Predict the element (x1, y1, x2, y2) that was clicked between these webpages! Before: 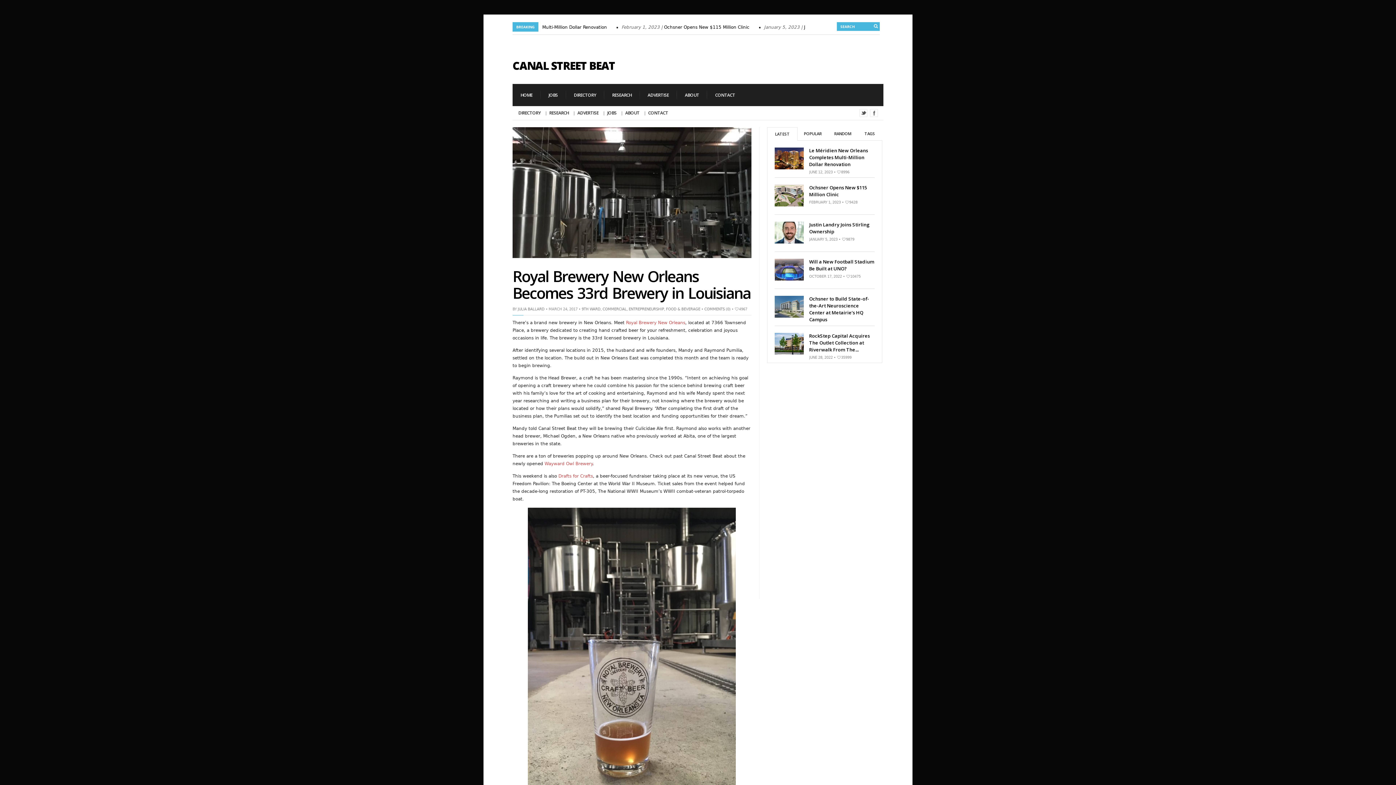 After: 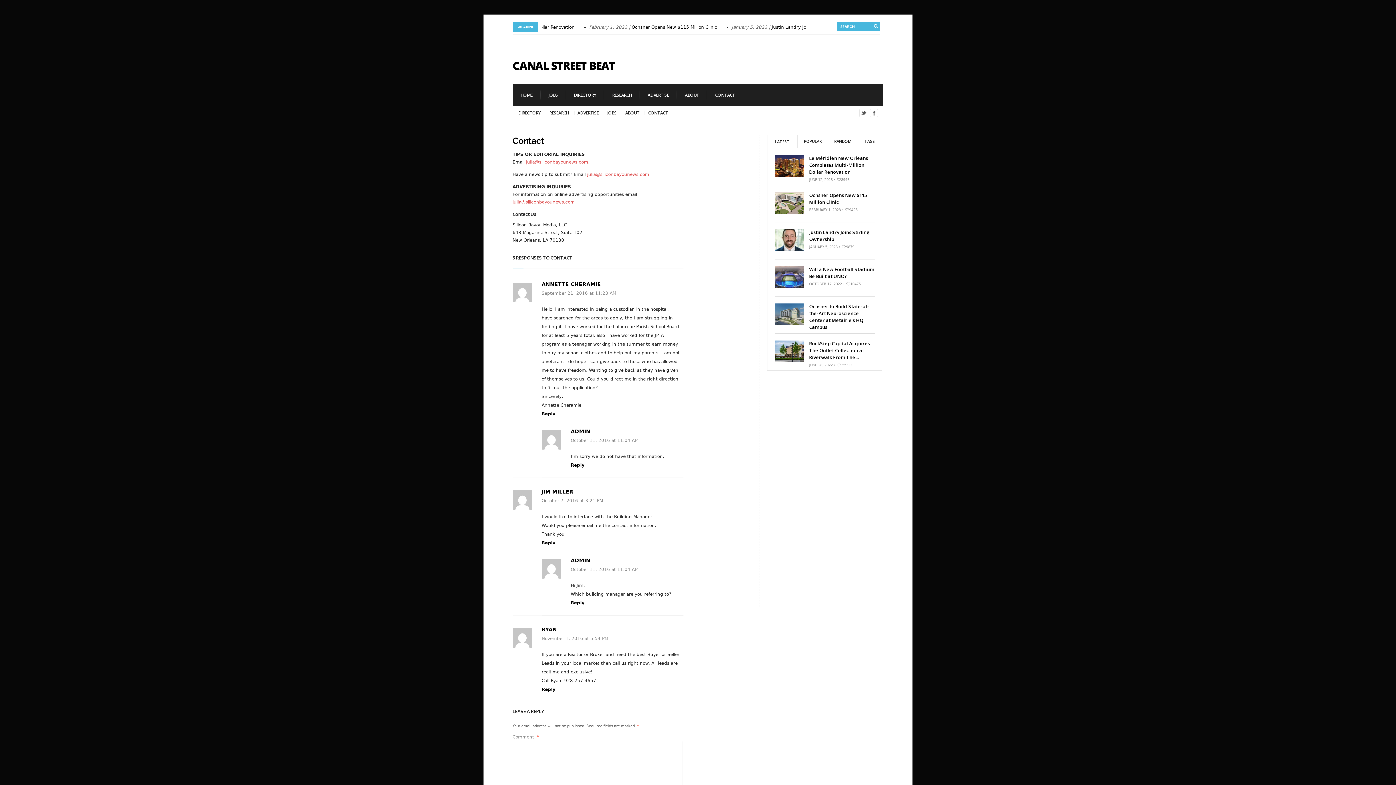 Action: label: CONTACT bbox: (644, 106, 673, 120)